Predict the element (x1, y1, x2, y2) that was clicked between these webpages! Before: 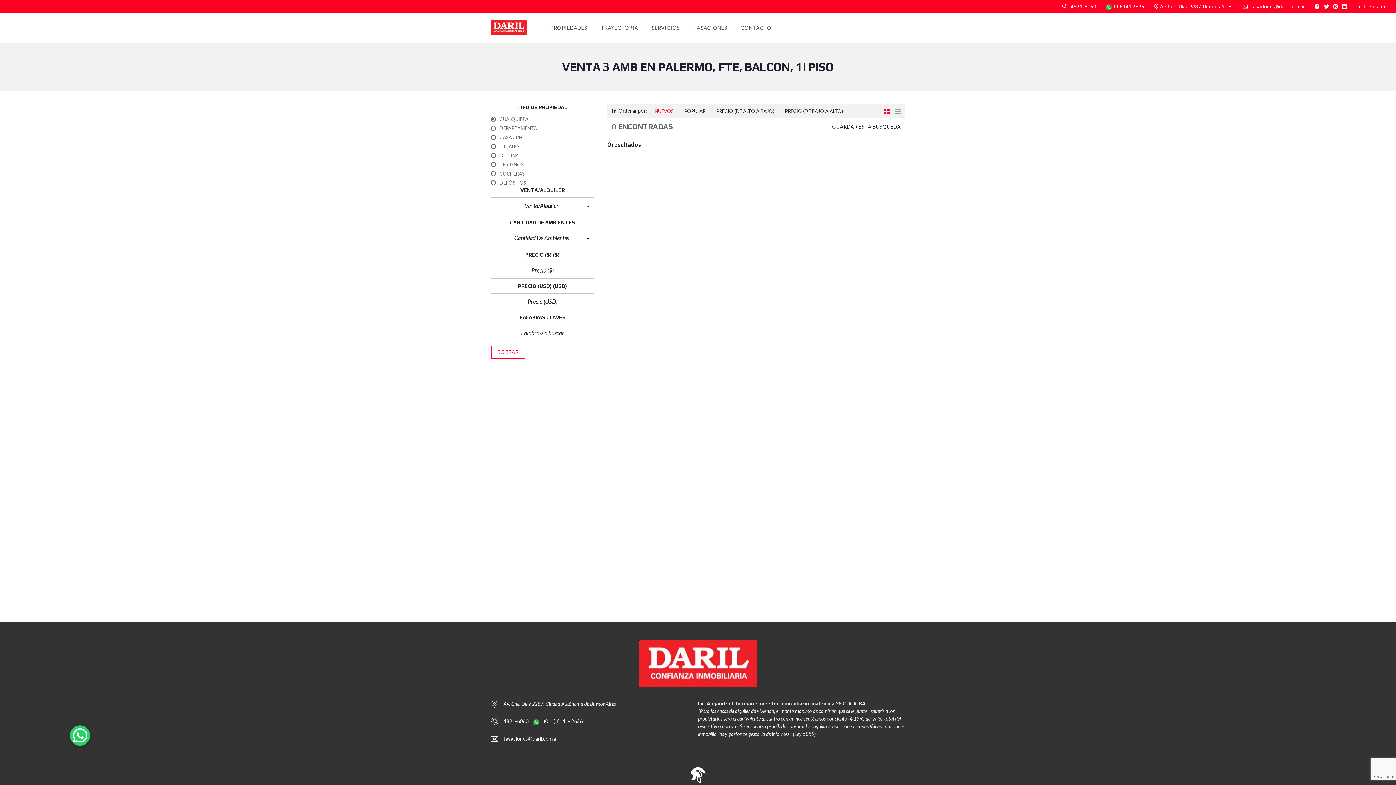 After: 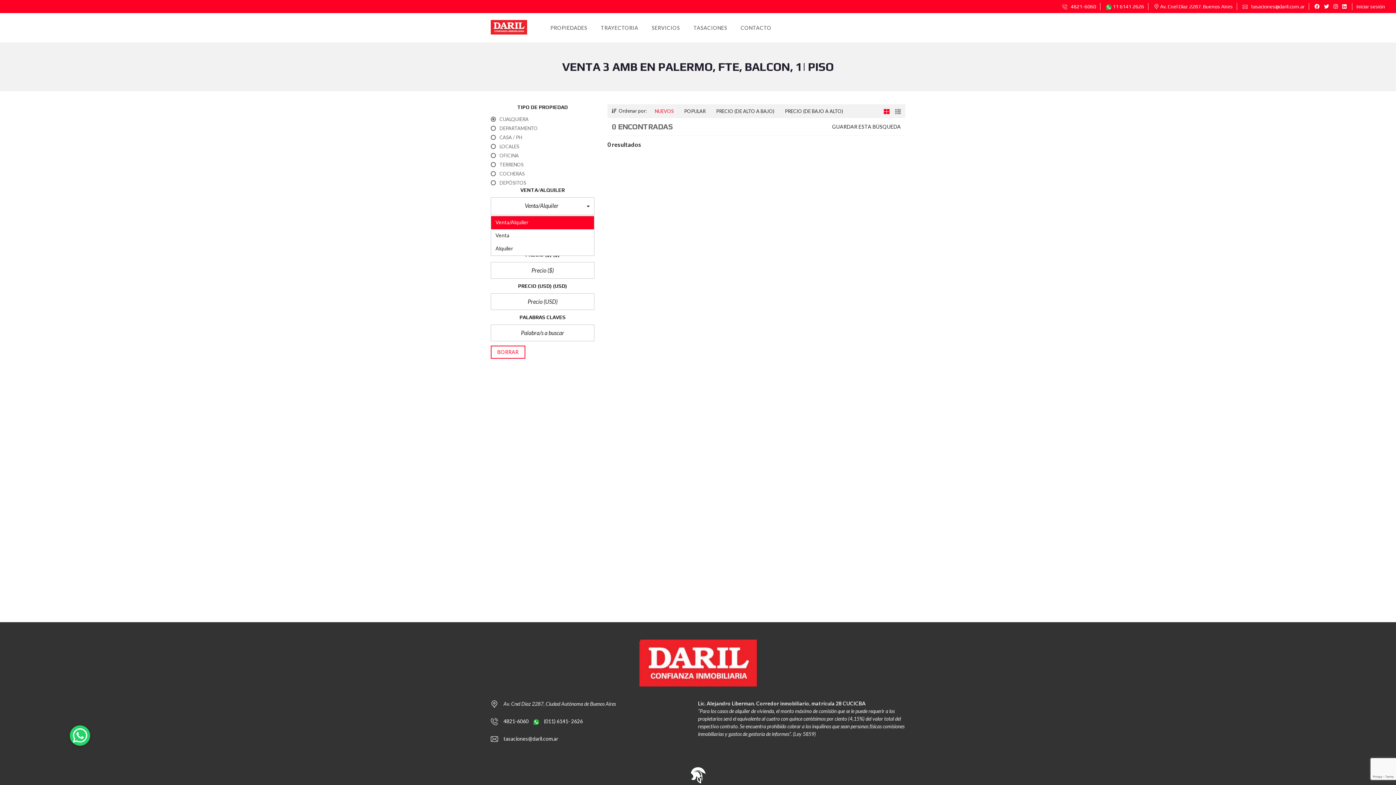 Action: bbox: (490, 197, 594, 215) label: Venta/Alquiler 